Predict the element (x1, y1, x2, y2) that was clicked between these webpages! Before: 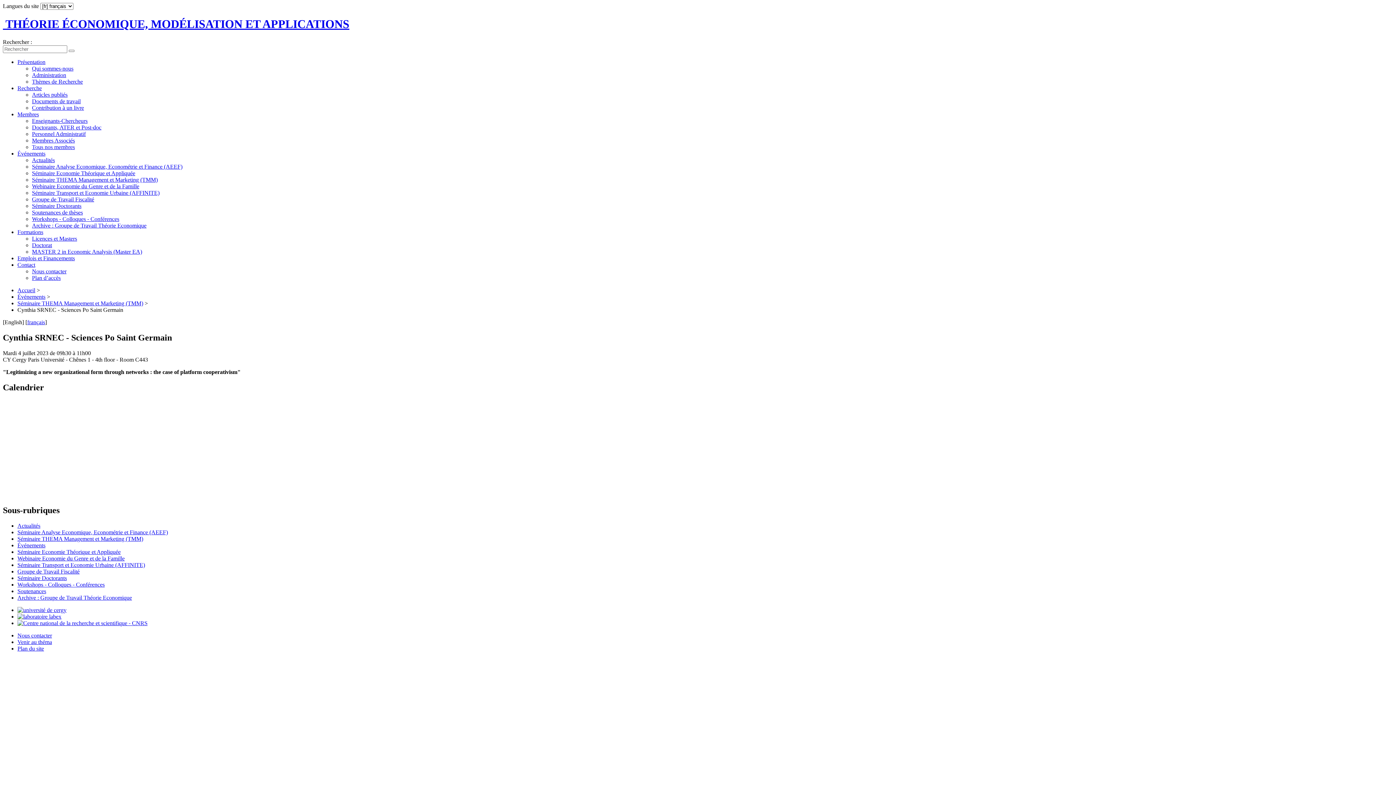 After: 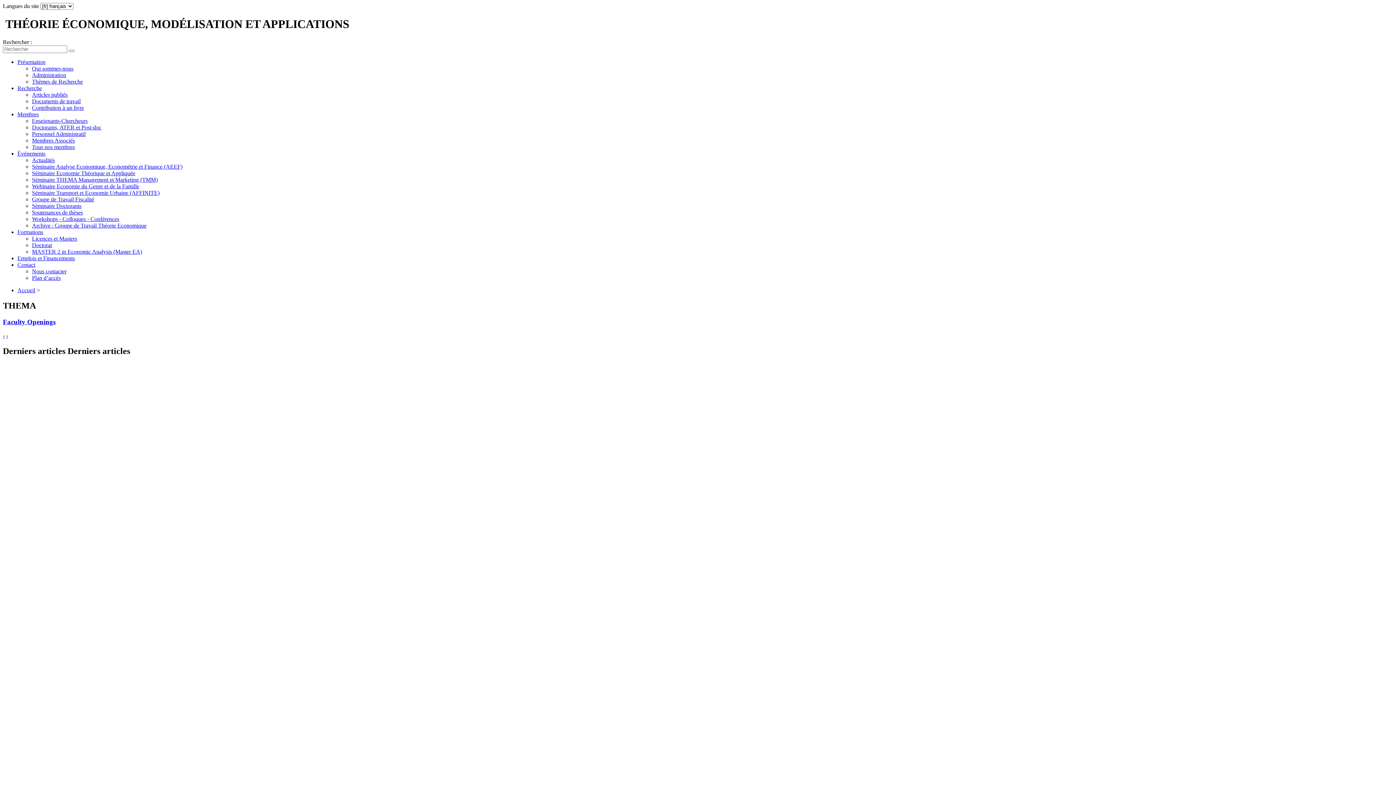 Action: bbox: (2, 17, 1393, 31) label:  THÉORIE ÉCONOMIQUE, MODÉLISATION ET APPLICATIONS